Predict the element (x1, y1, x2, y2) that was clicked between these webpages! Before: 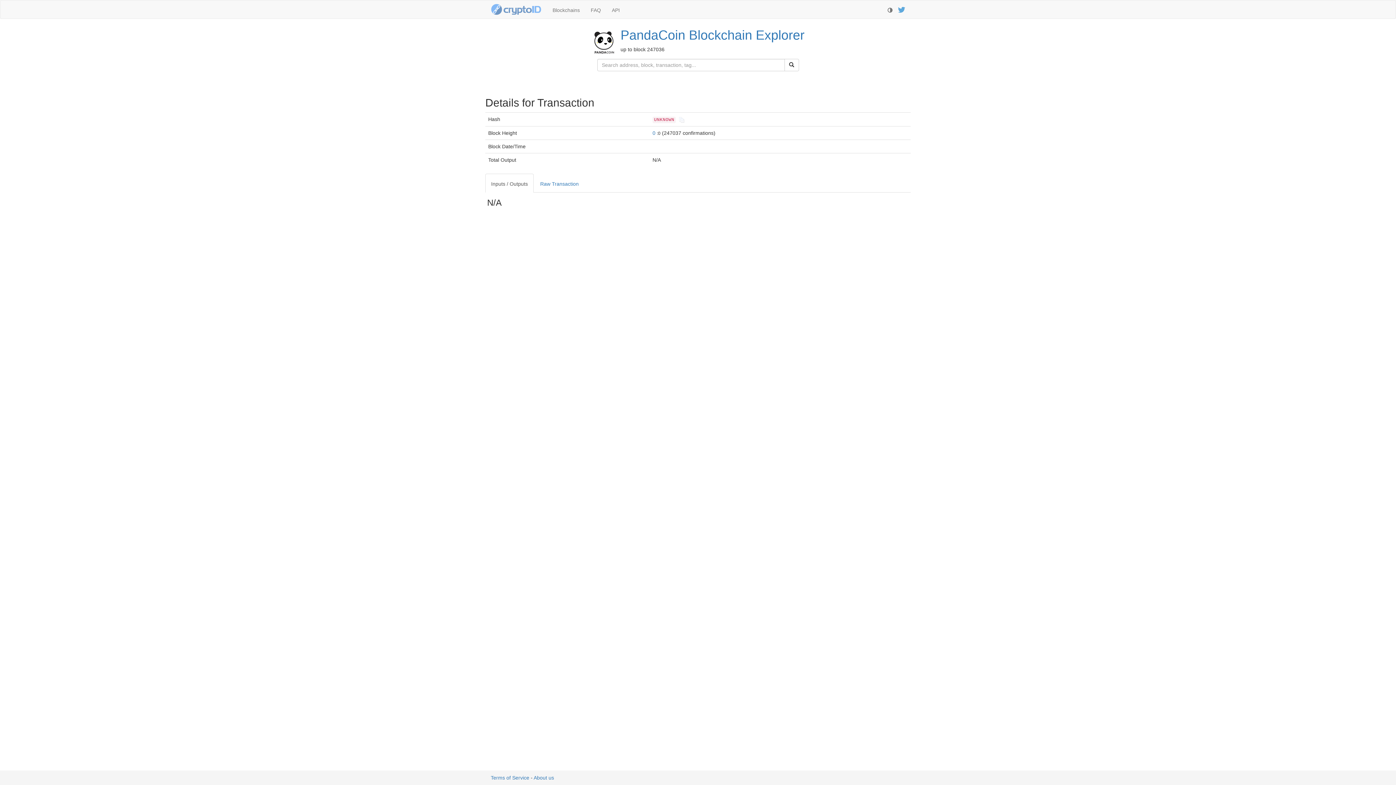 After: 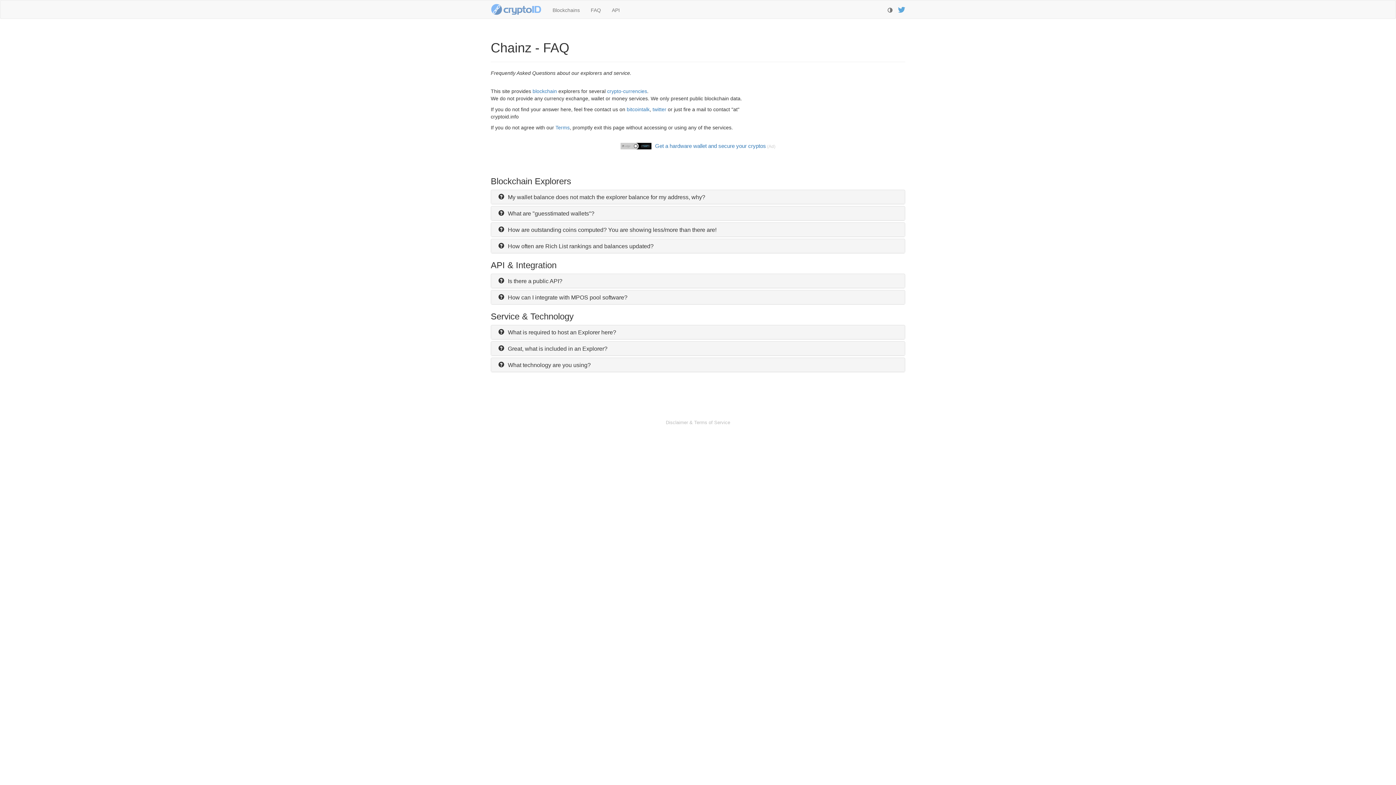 Action: bbox: (533, 775, 554, 781) label: About us